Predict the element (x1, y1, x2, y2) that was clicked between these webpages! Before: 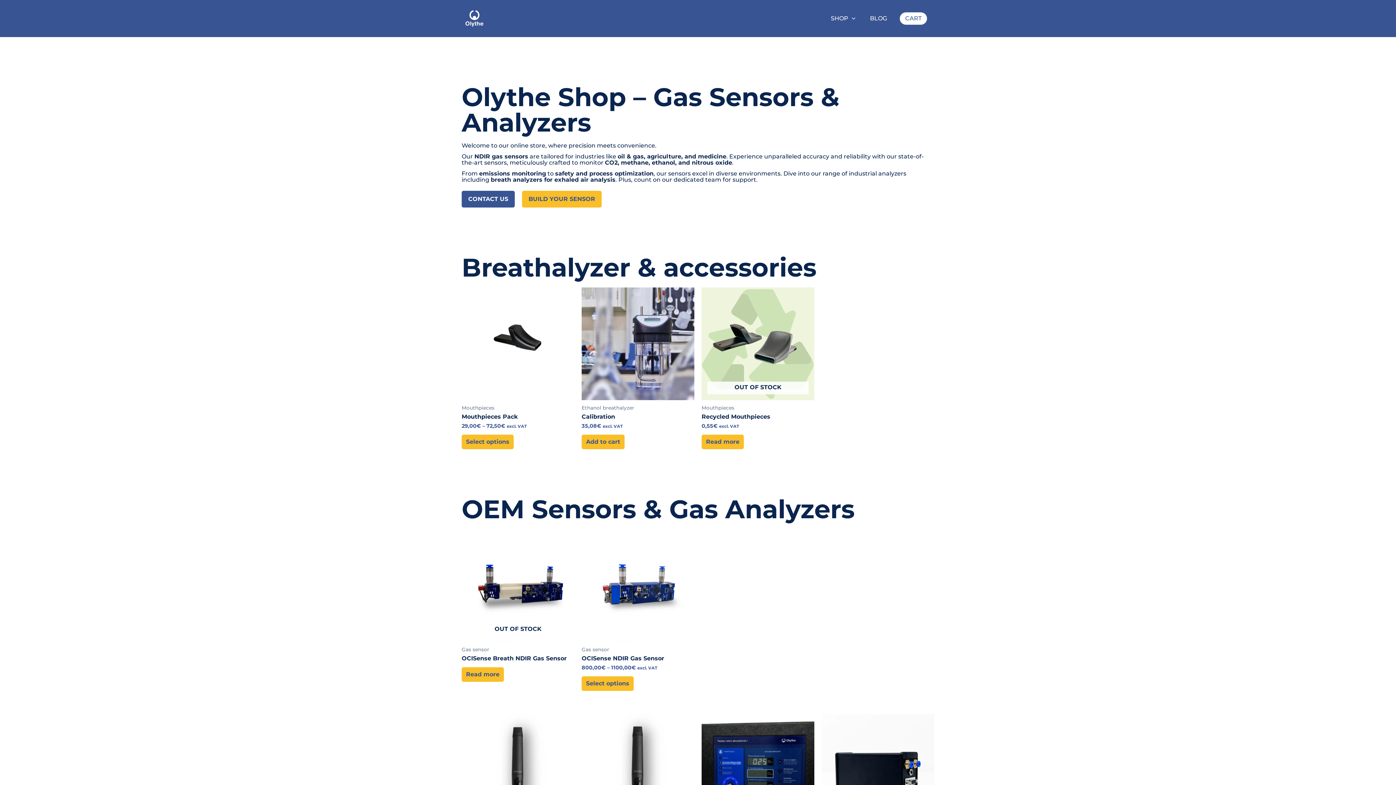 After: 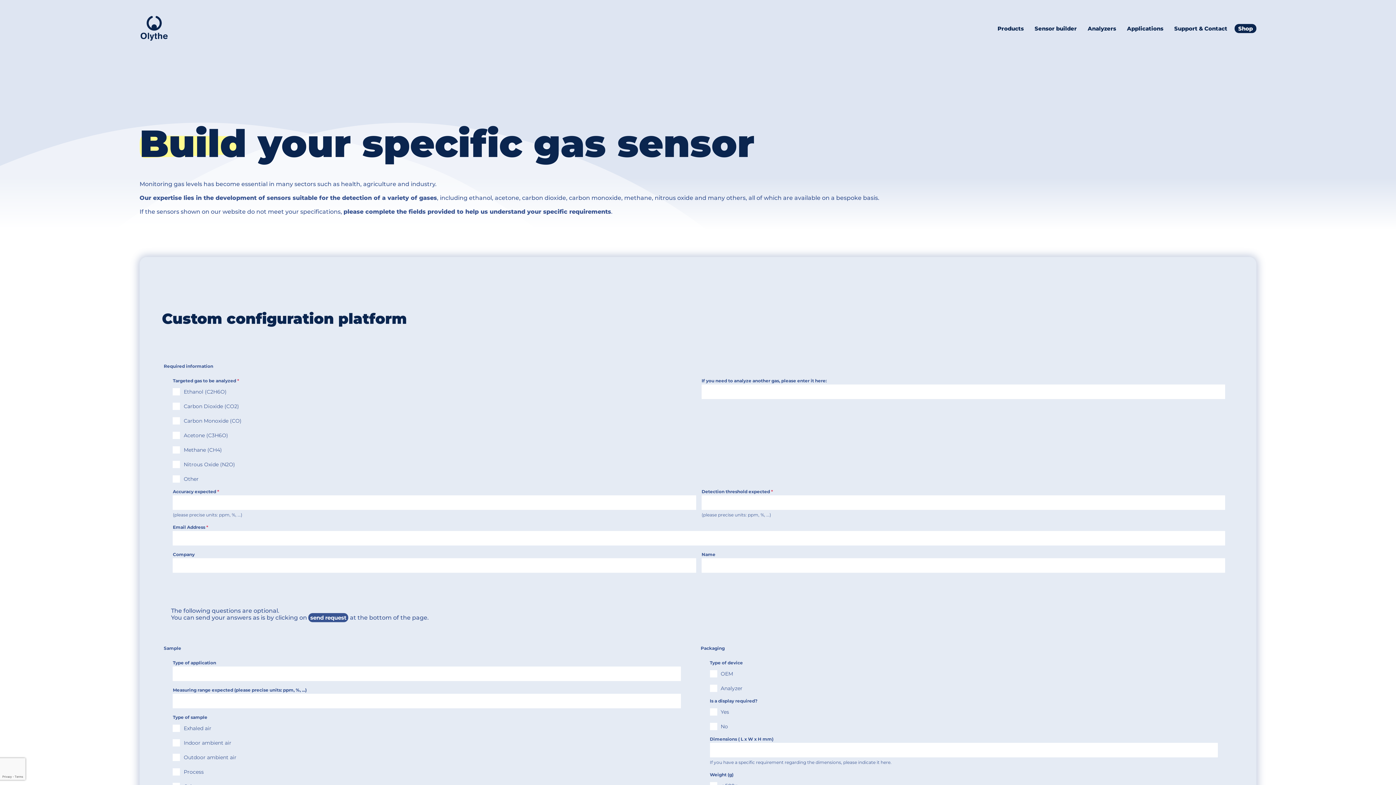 Action: bbox: (522, 191, 601, 207) label: BUILD YOUR SENSOR